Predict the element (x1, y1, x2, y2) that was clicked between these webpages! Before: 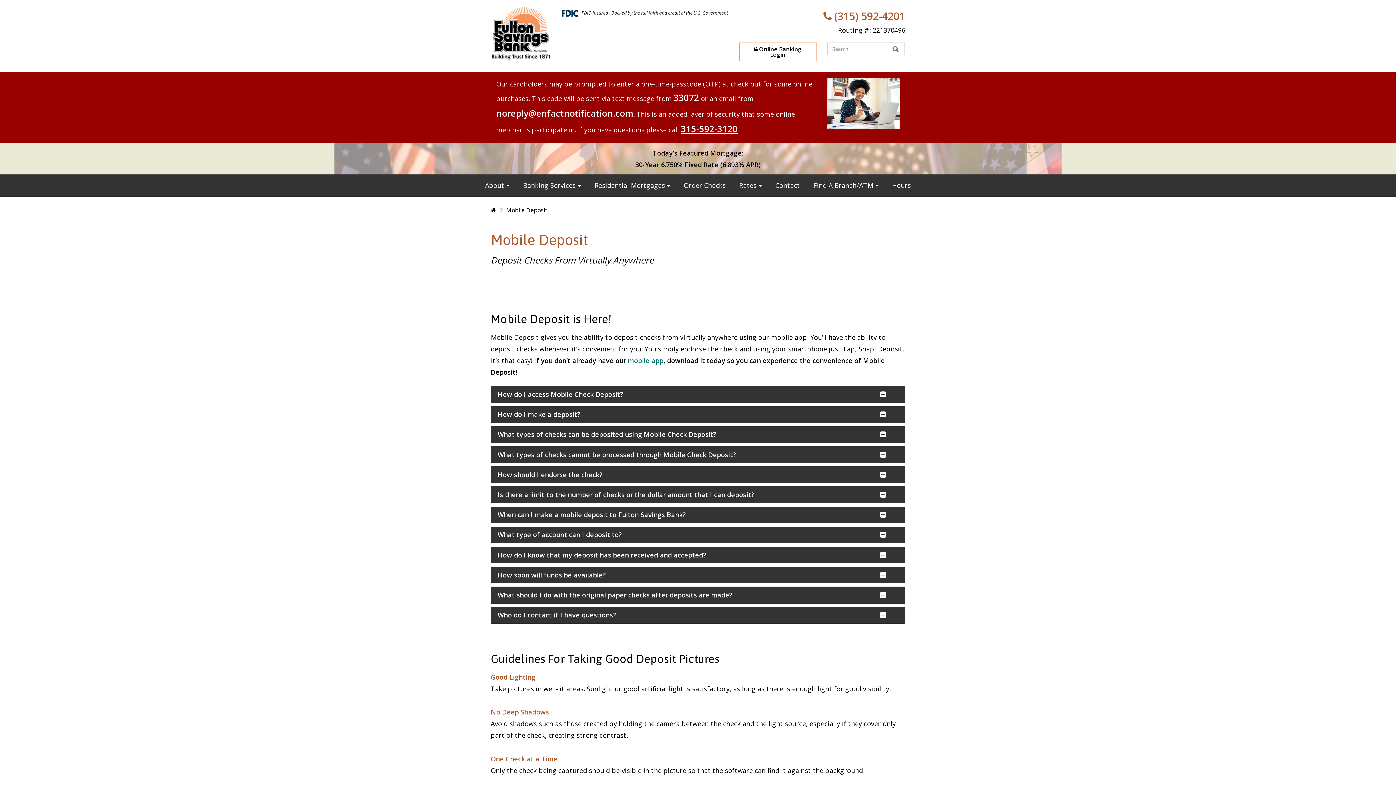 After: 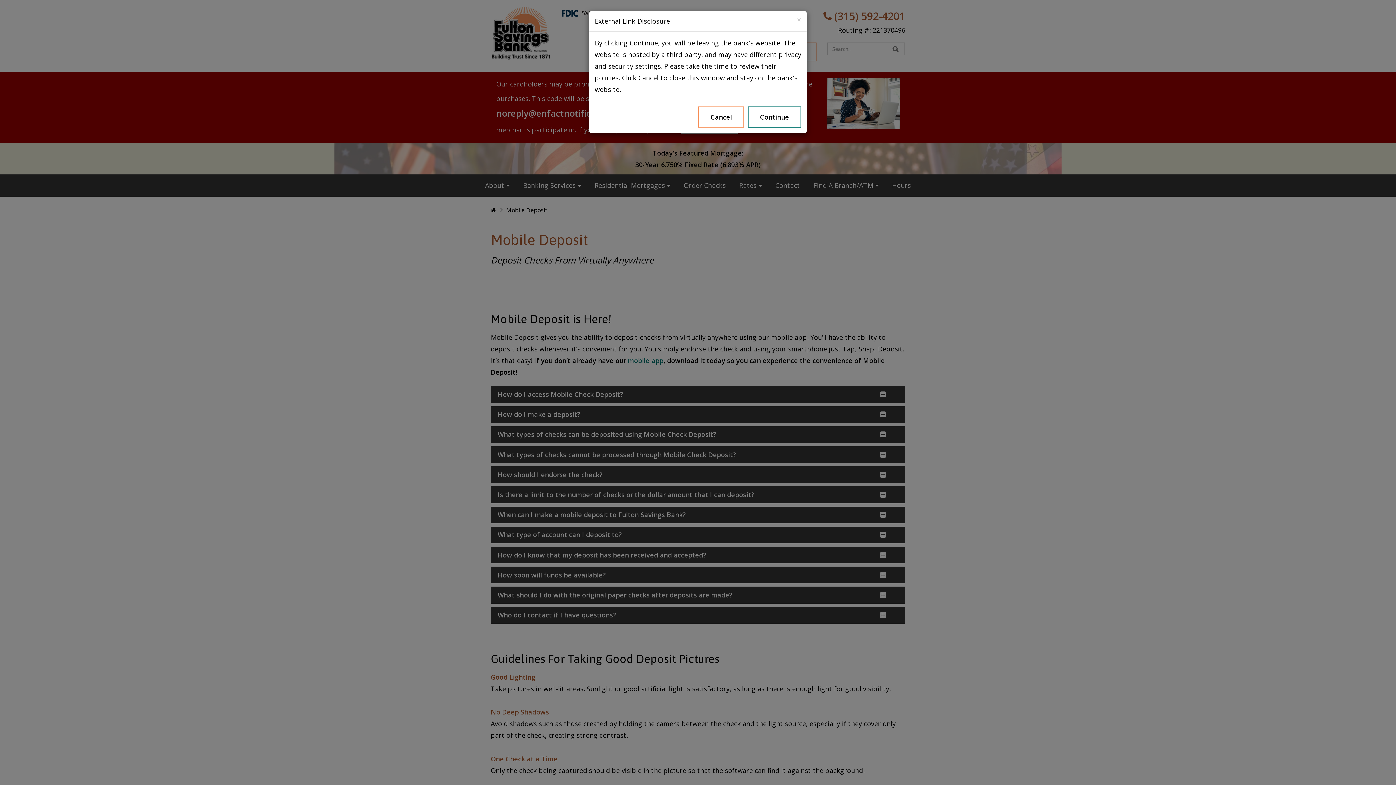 Action: bbox: (561, 8, 728, 16)